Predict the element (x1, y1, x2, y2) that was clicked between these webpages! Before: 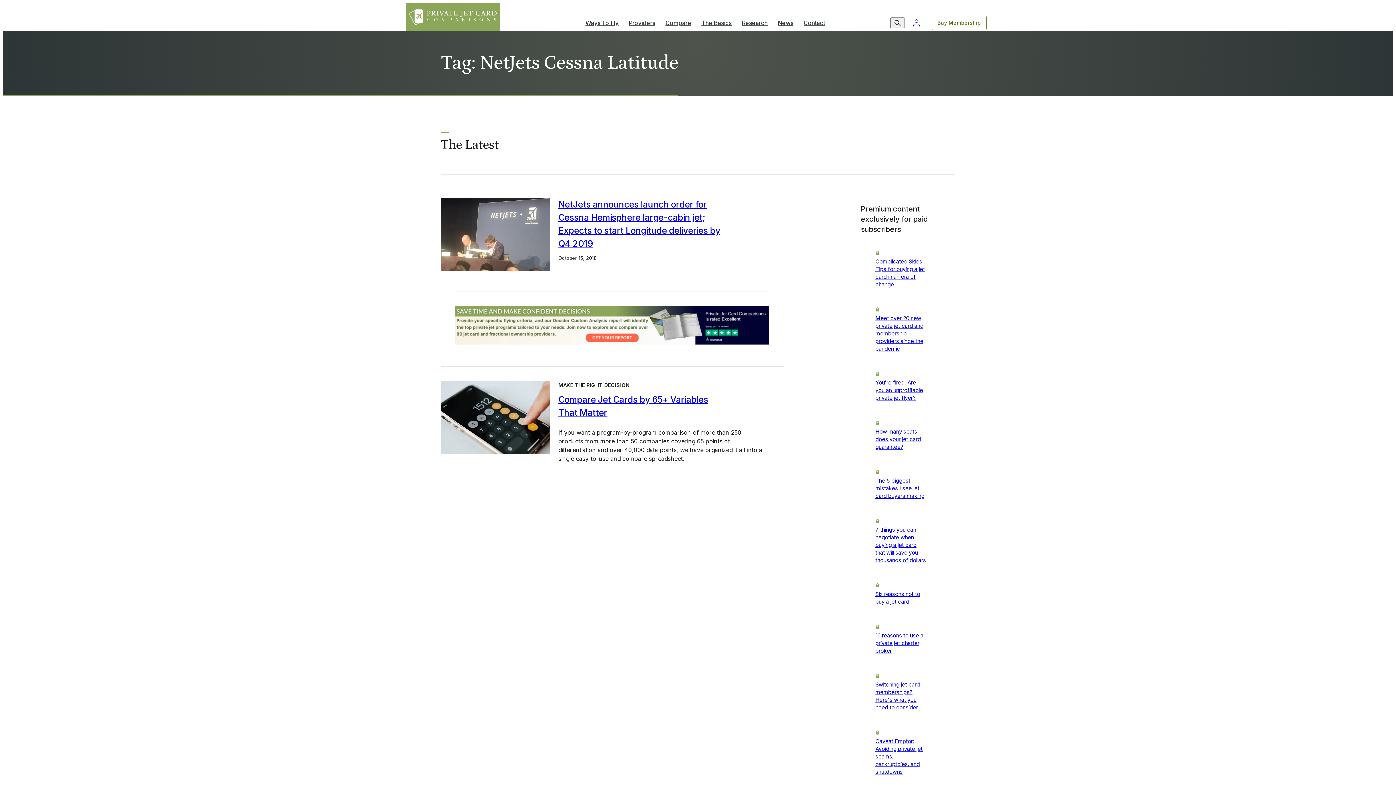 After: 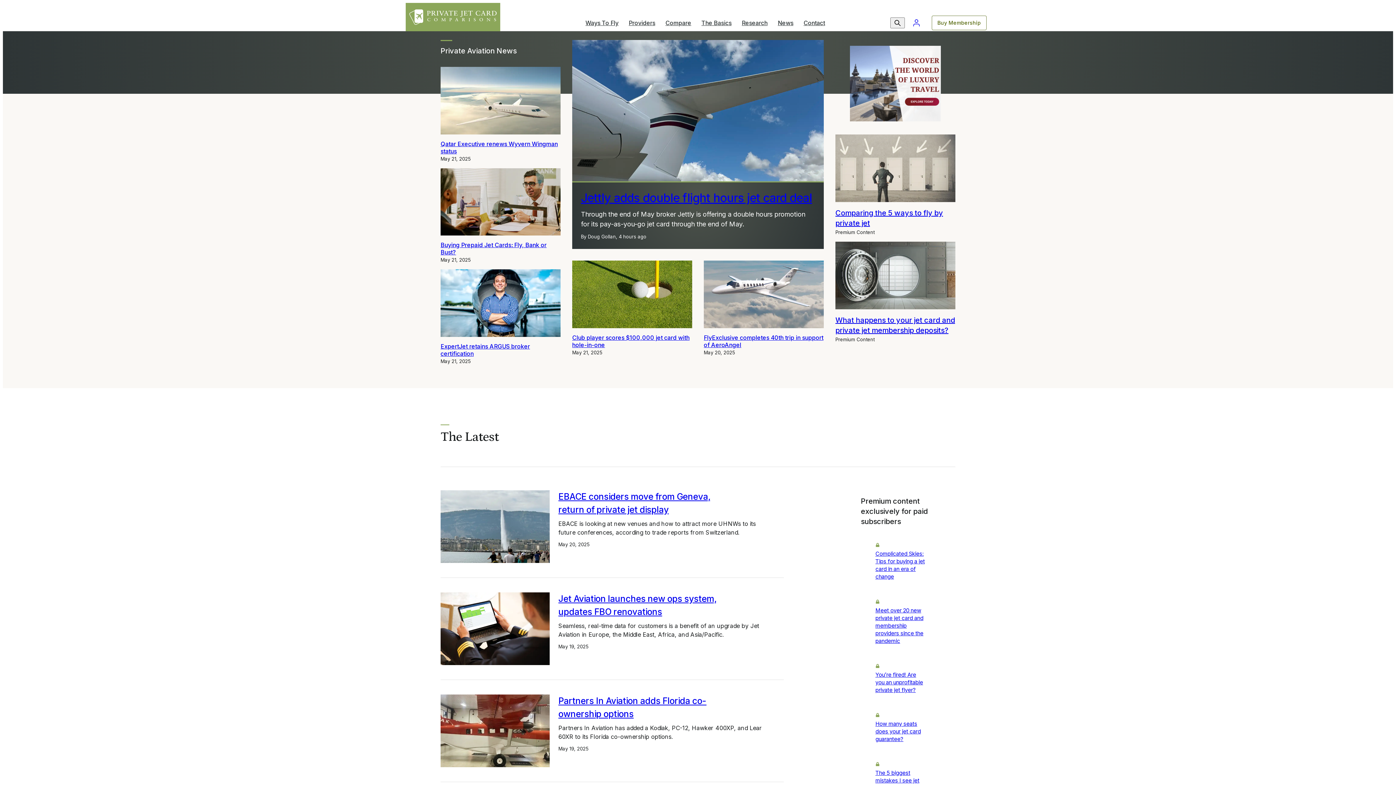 Action: bbox: (772, 8, 798, 37) label: News